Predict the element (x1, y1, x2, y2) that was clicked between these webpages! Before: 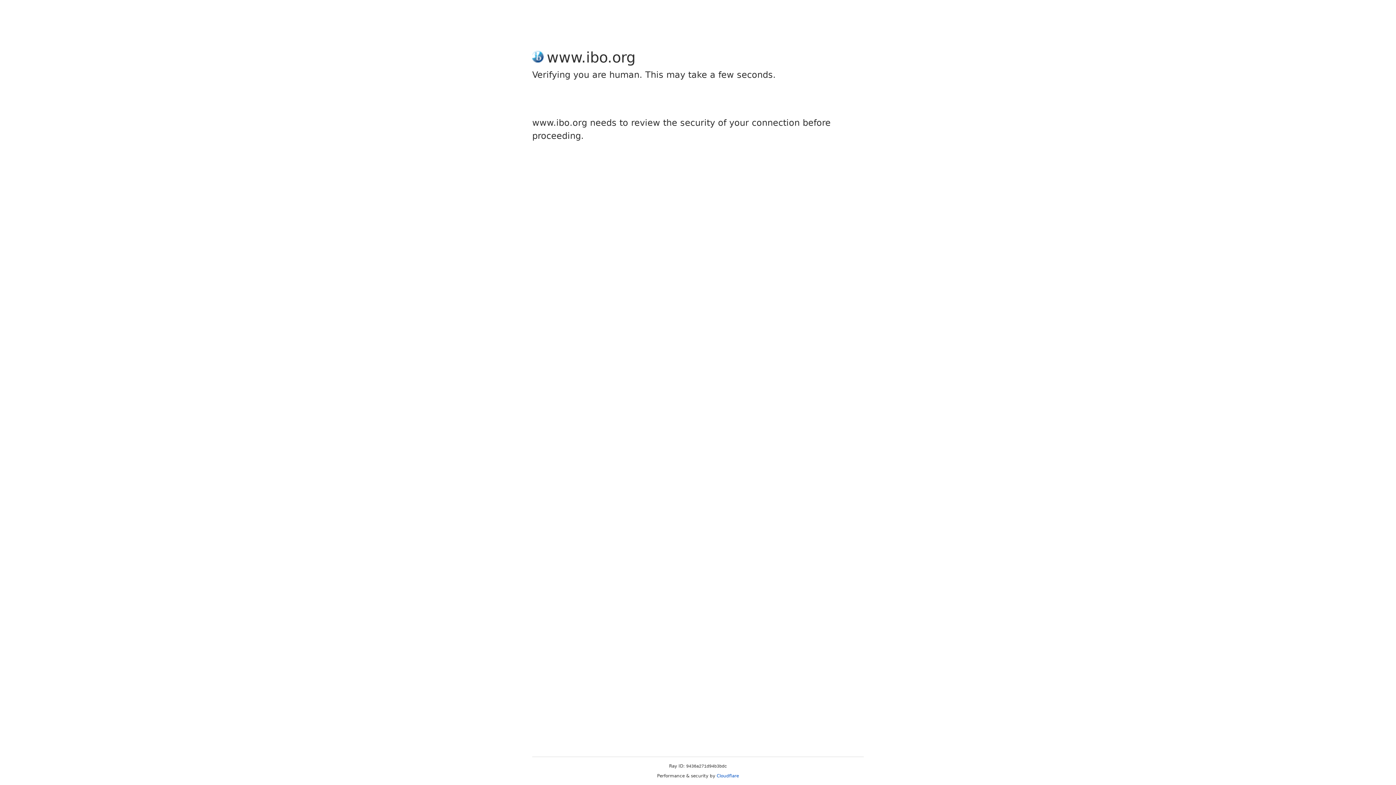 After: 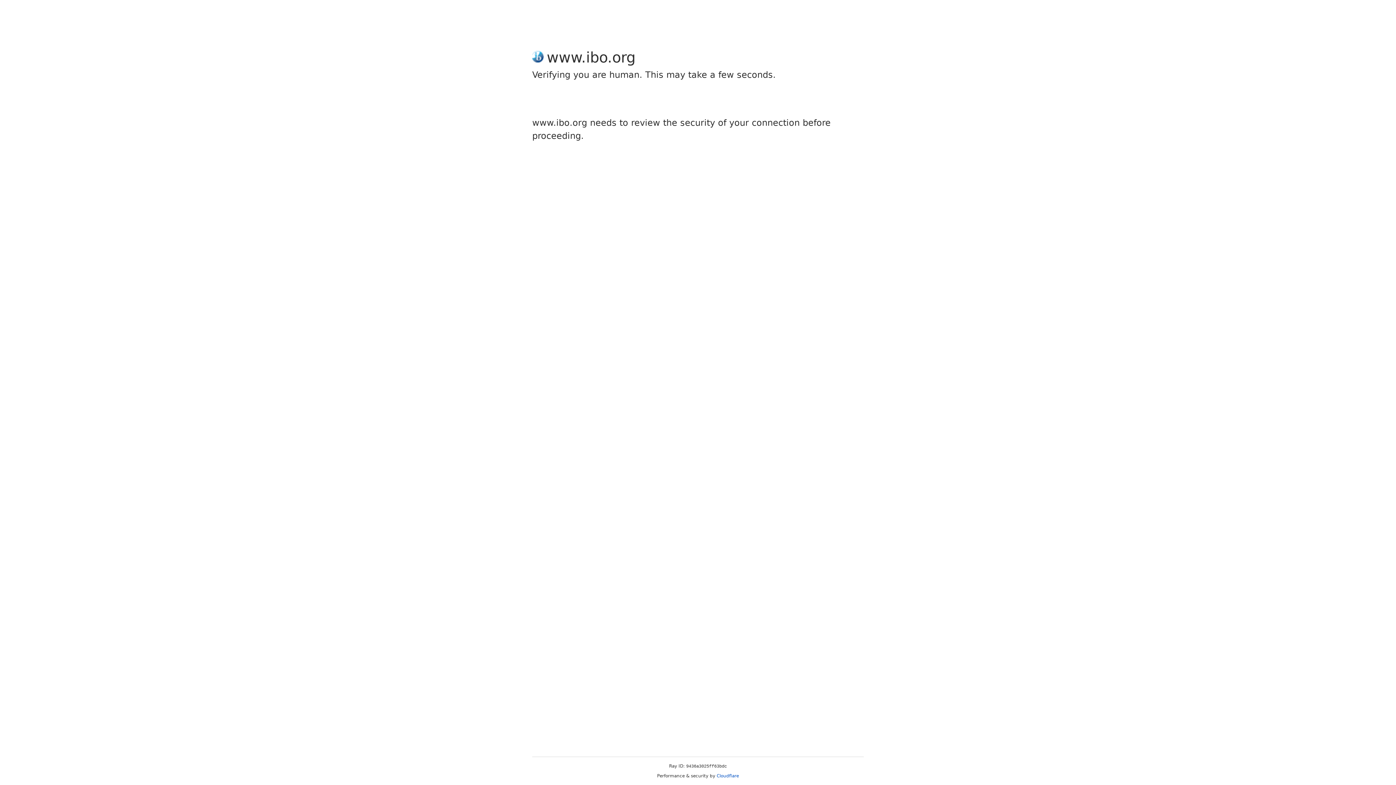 Action: label: Cloudflare bbox: (716, 773, 739, 778)